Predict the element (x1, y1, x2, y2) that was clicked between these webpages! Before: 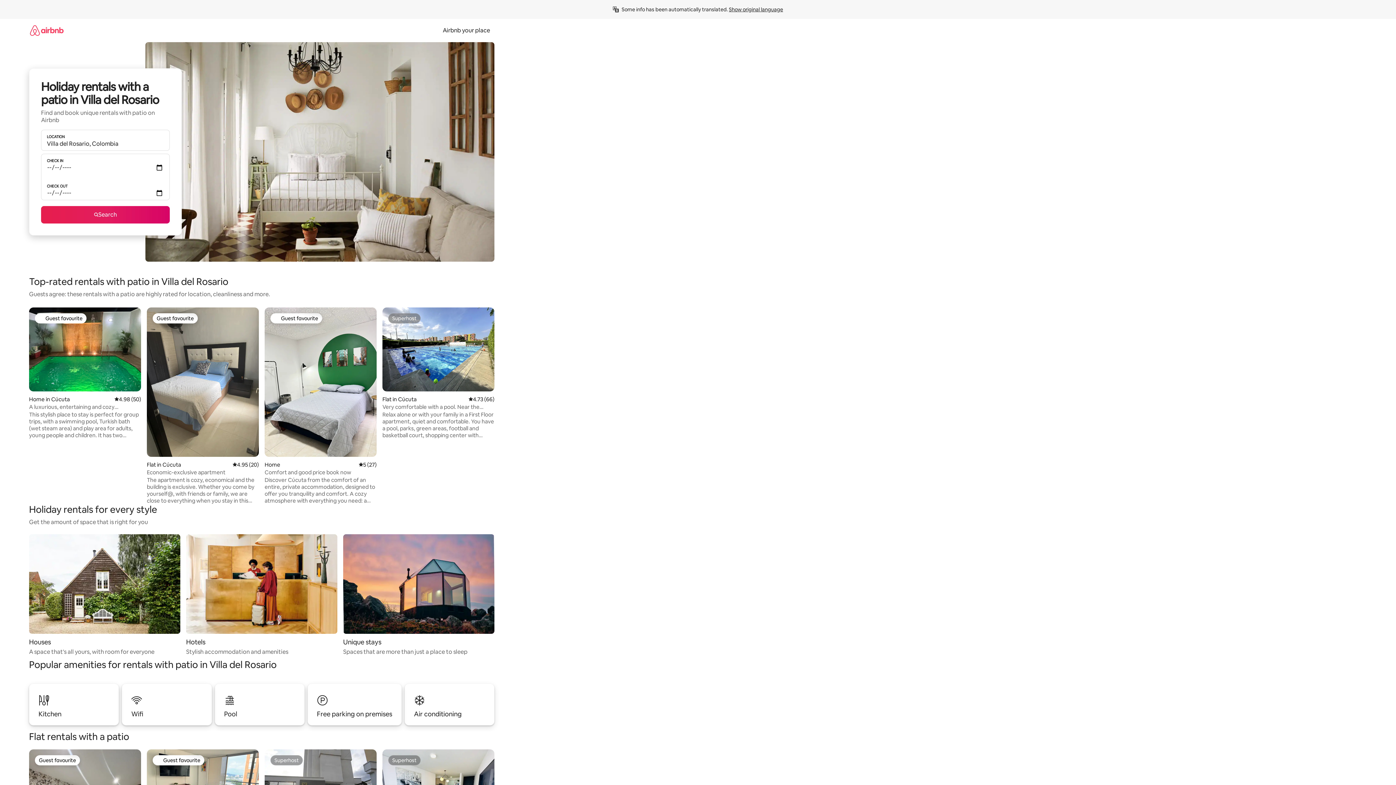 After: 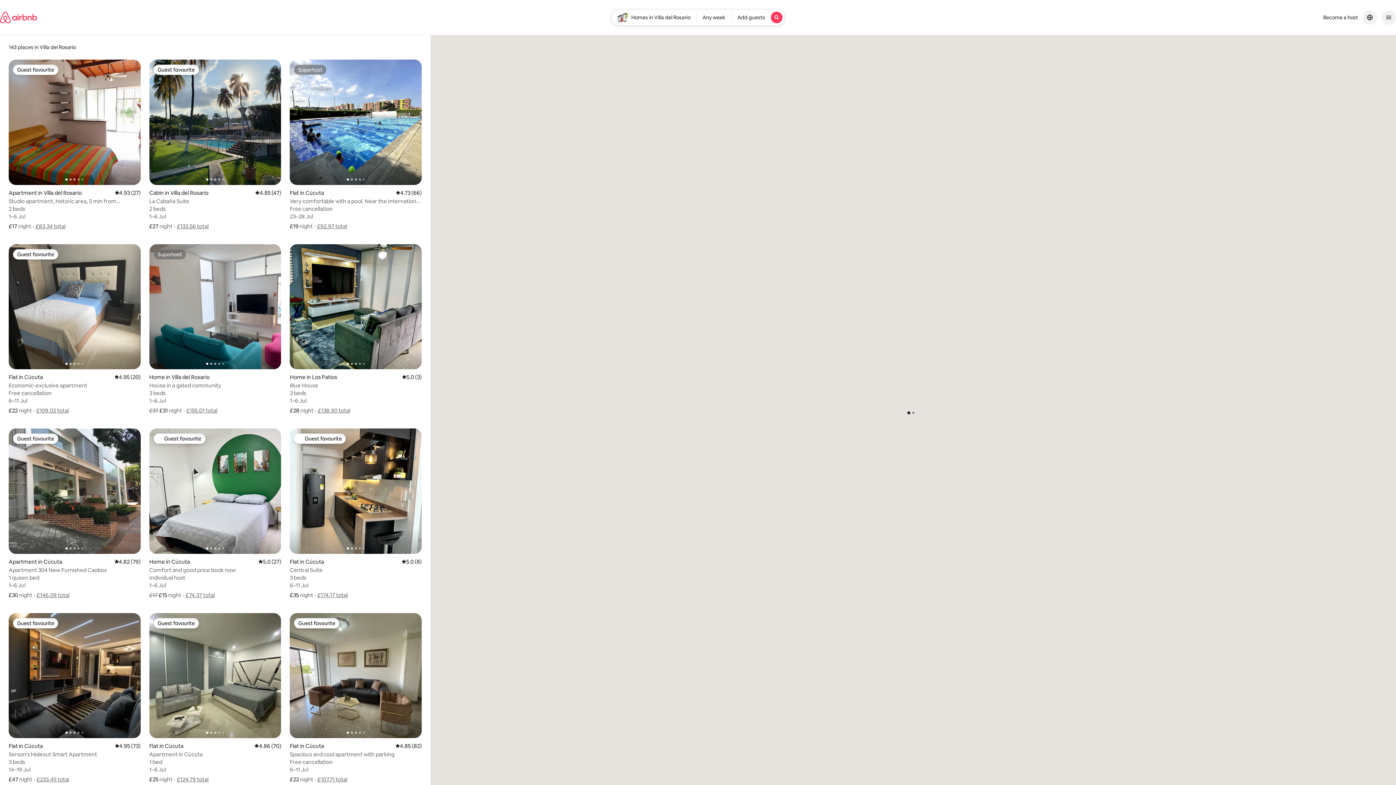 Action: label: Search bbox: (41, 206, 169, 223)